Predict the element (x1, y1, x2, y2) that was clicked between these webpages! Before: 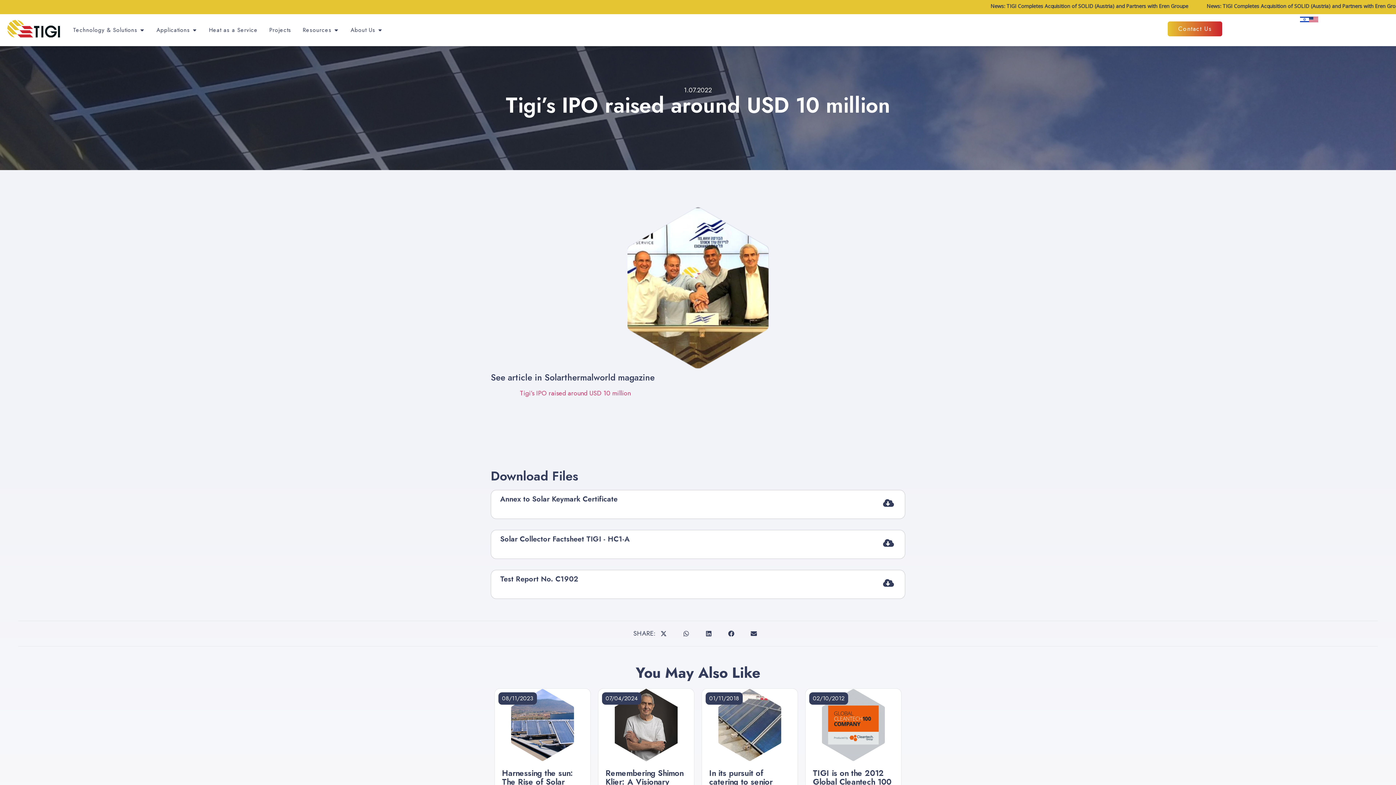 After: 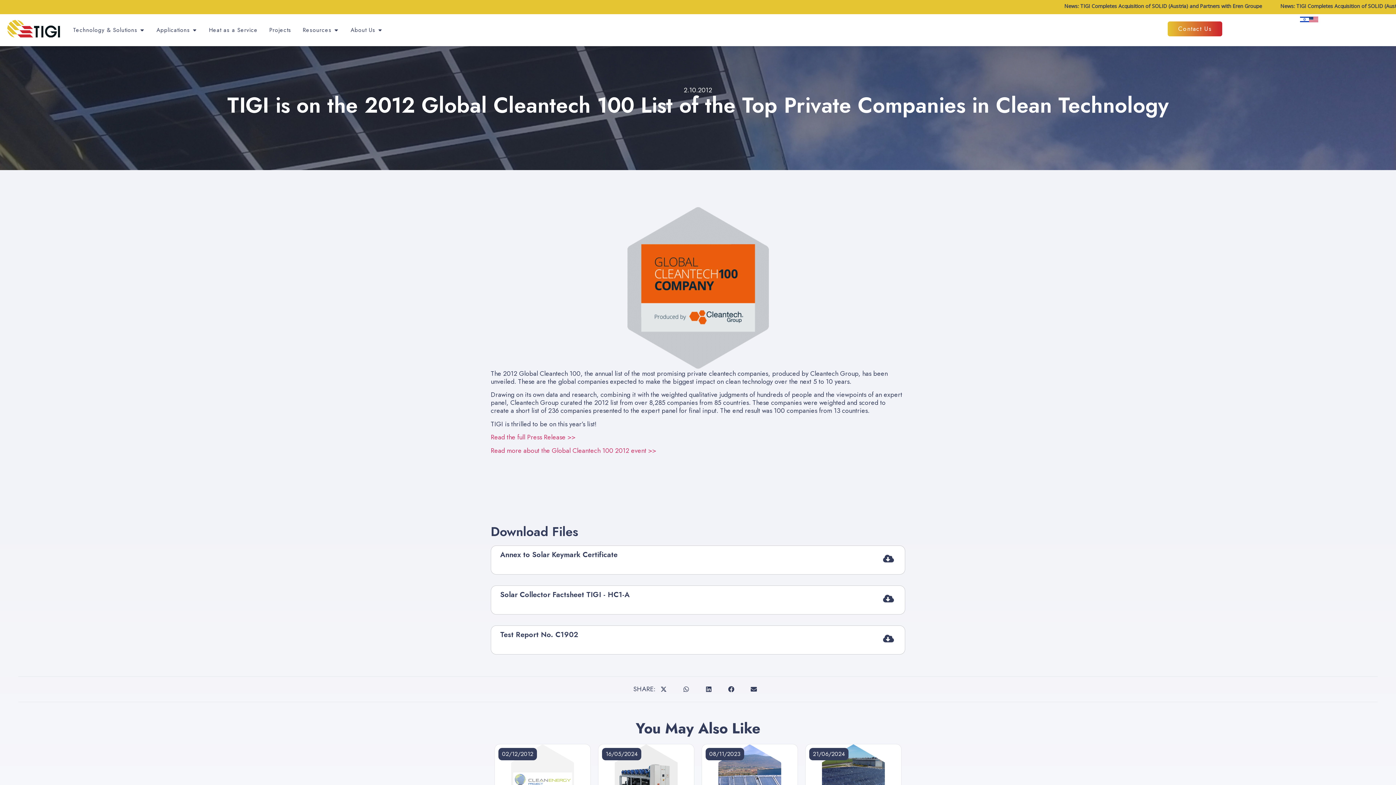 Action: bbox: (805, 689, 901, 761)